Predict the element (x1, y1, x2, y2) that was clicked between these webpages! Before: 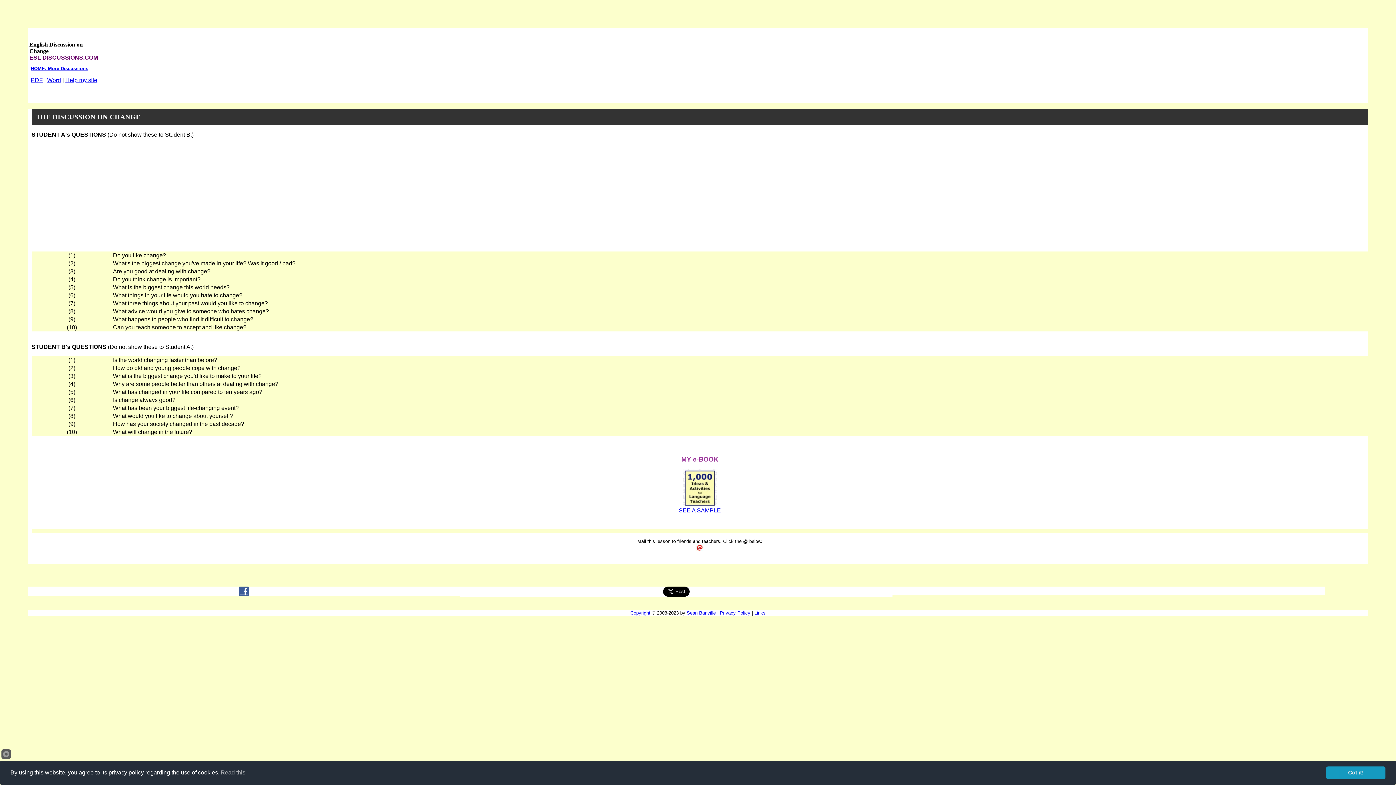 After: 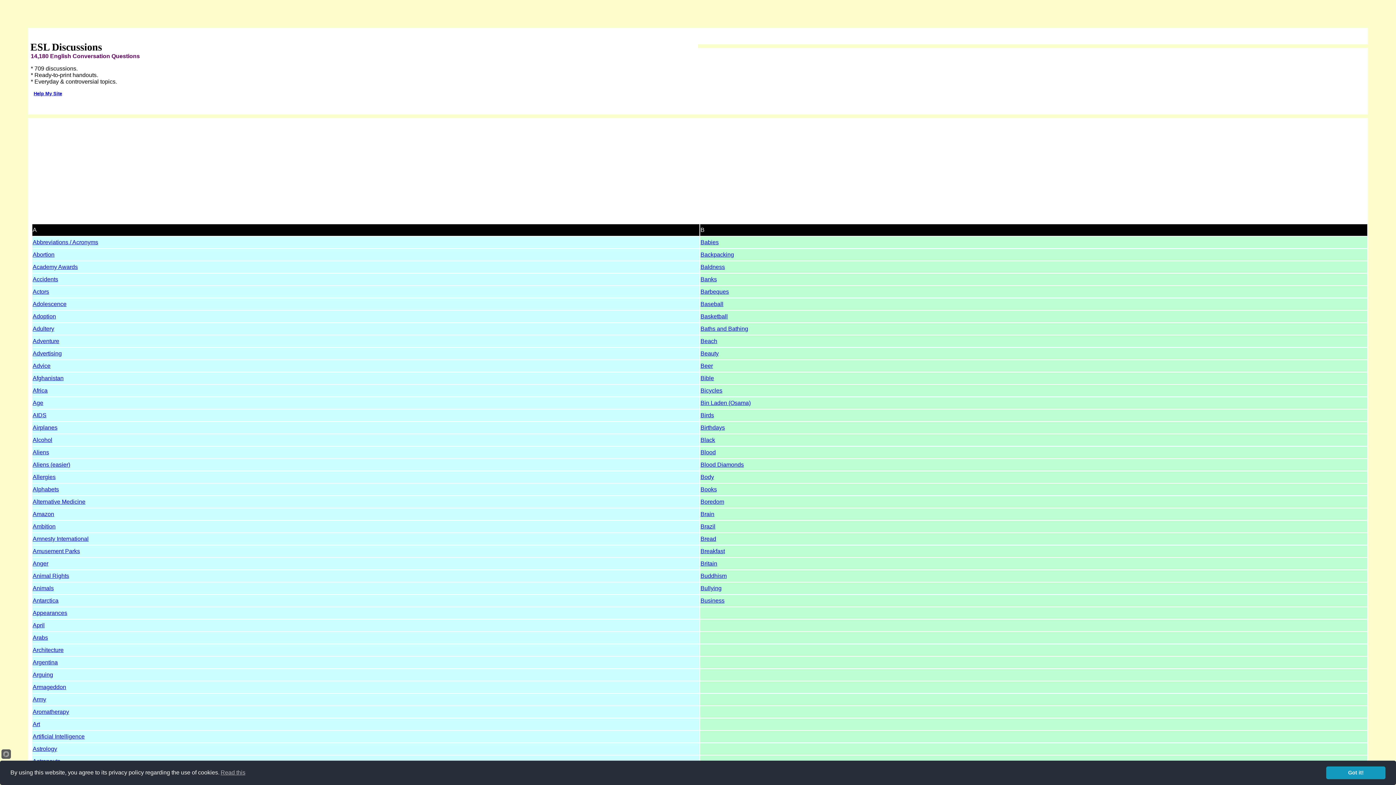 Action: bbox: (27, 54, 98, 60) label:  ESL DISCUSSIONS.COM